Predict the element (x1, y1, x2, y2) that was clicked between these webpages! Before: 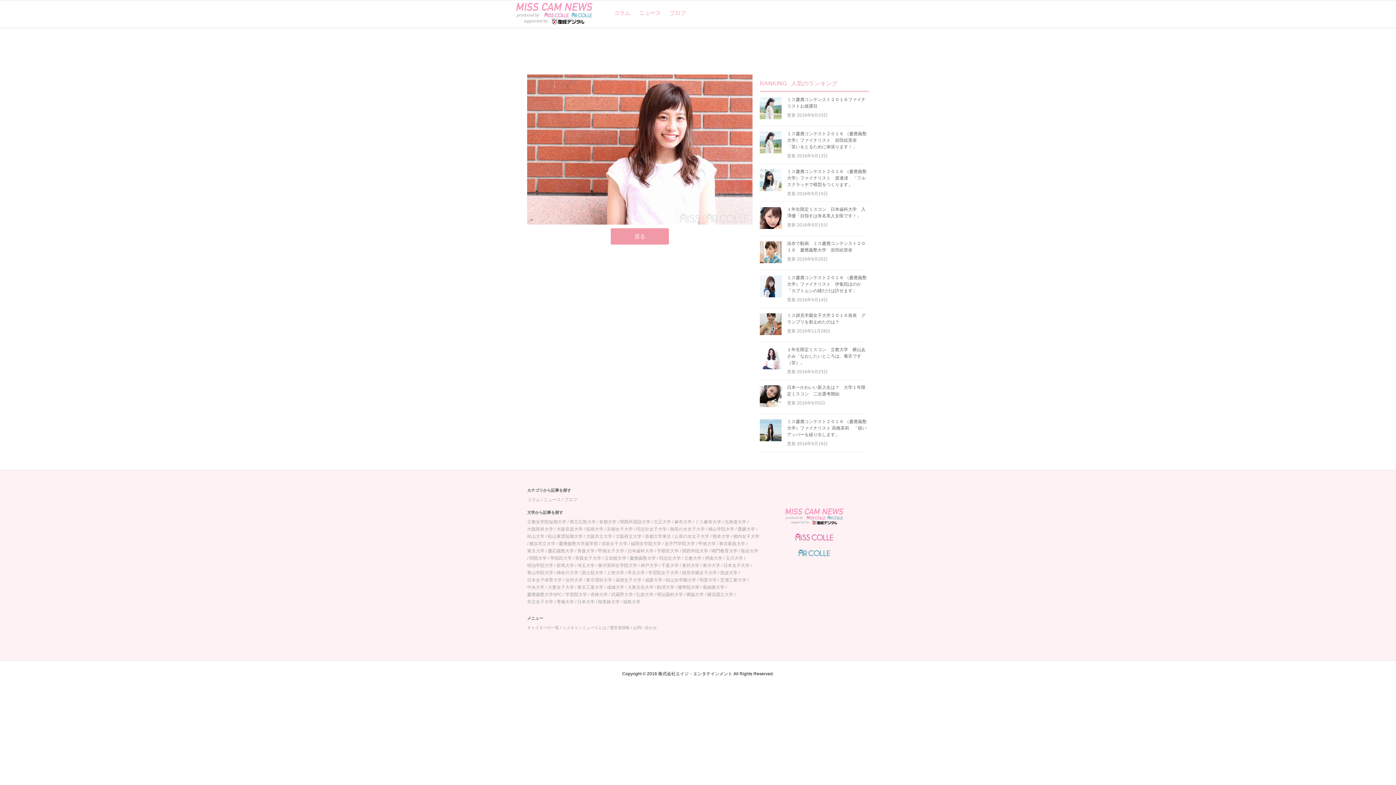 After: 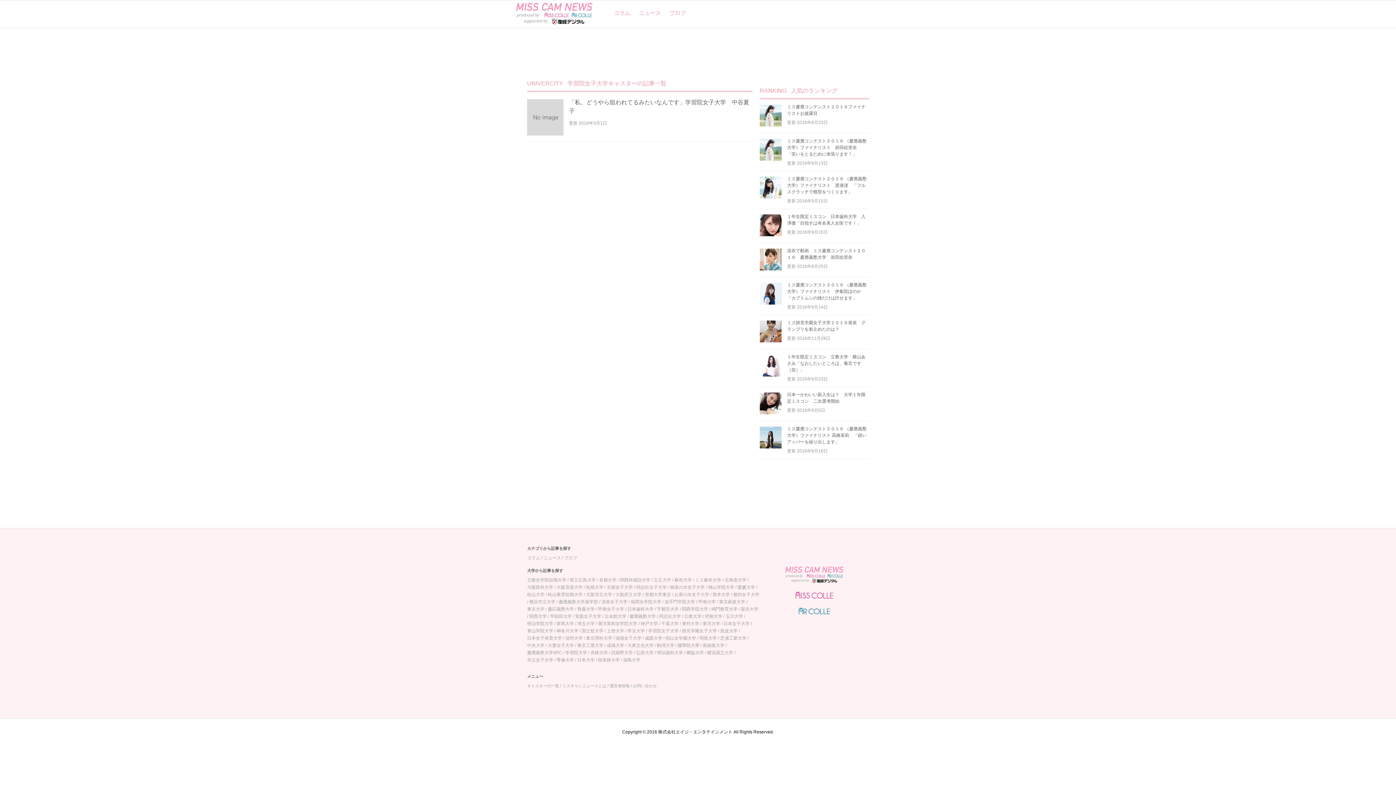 Action: label: 学習院女子大学 bbox: (648, 569, 678, 576)